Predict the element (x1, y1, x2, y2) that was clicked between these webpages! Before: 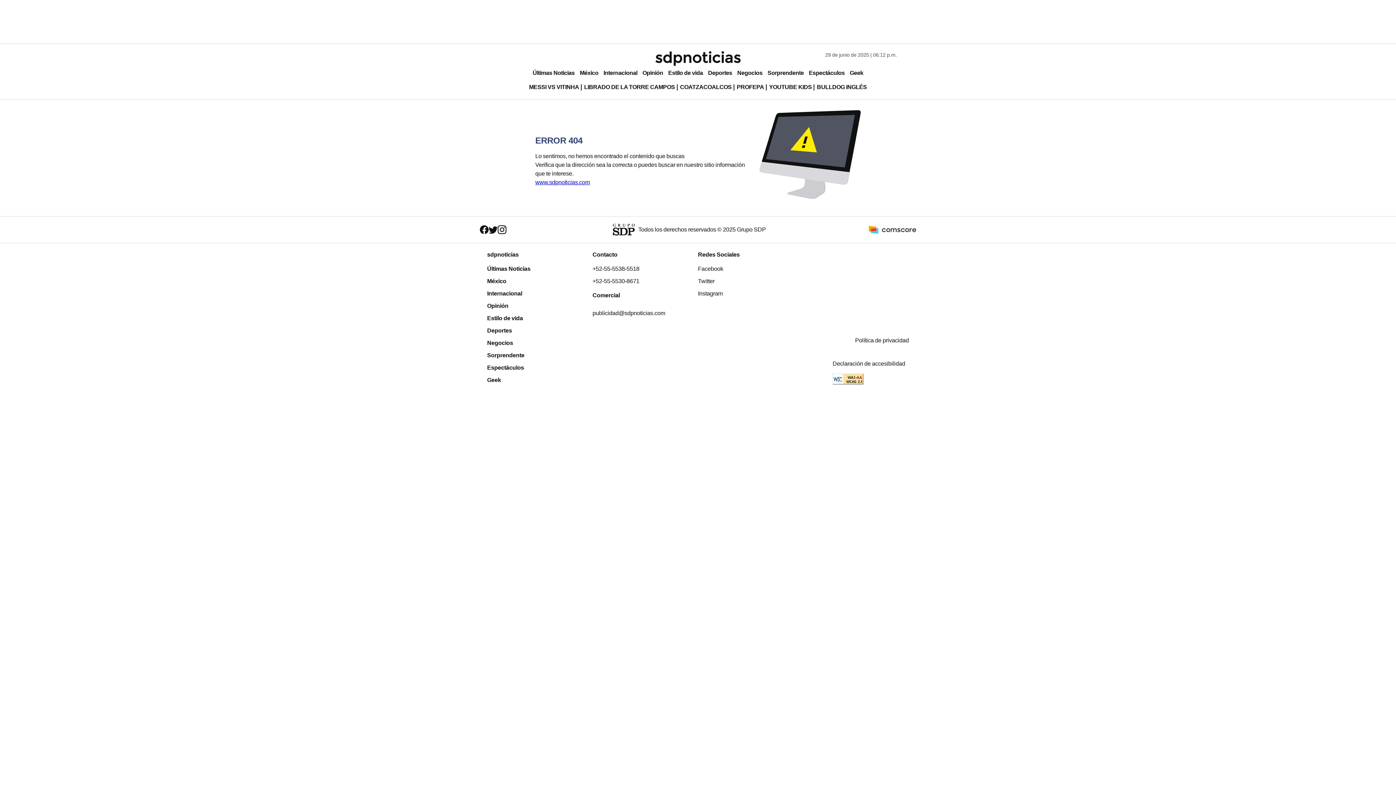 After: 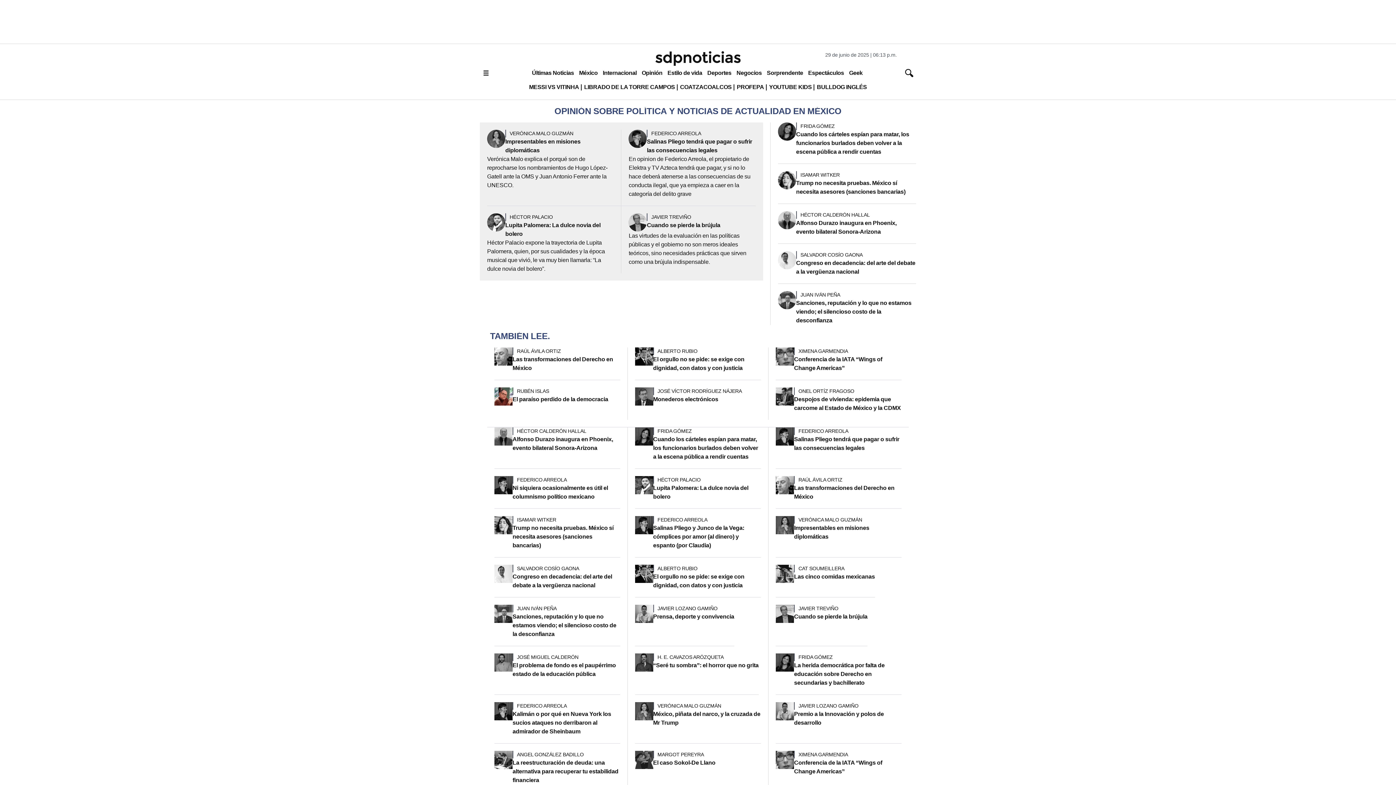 Action: bbox: (487, 300, 592, 312) label: Opinión